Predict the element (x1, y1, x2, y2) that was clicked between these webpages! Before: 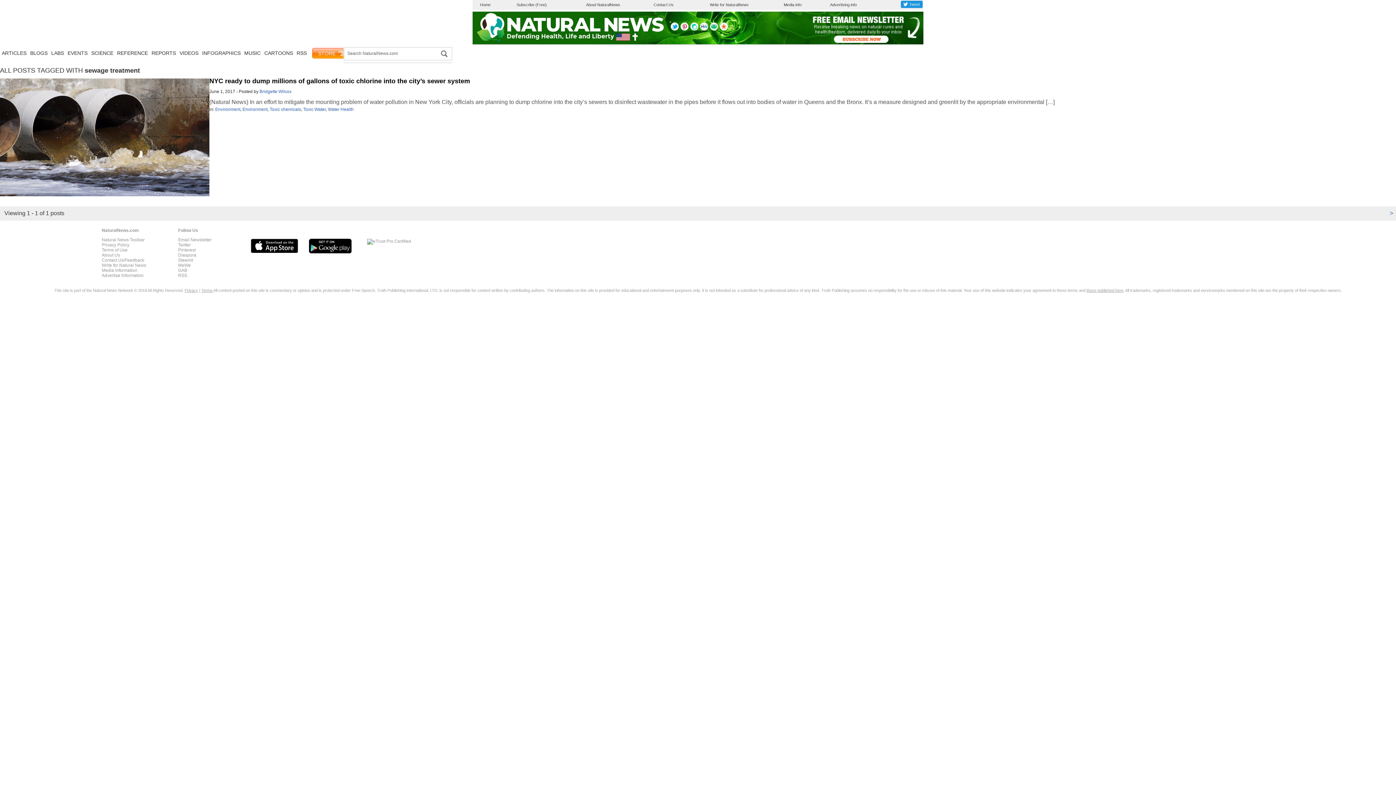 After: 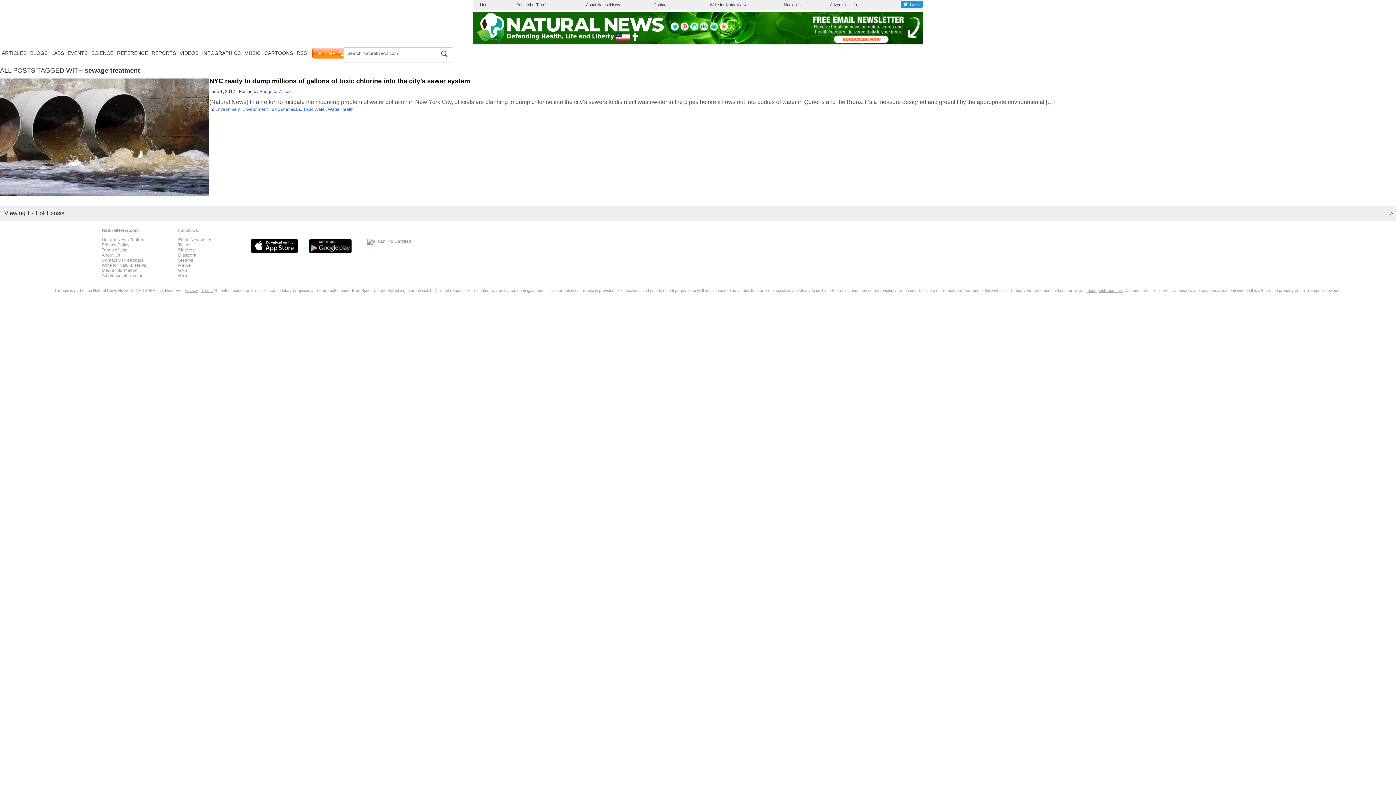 Action: bbox: (250, 249, 298, 254)